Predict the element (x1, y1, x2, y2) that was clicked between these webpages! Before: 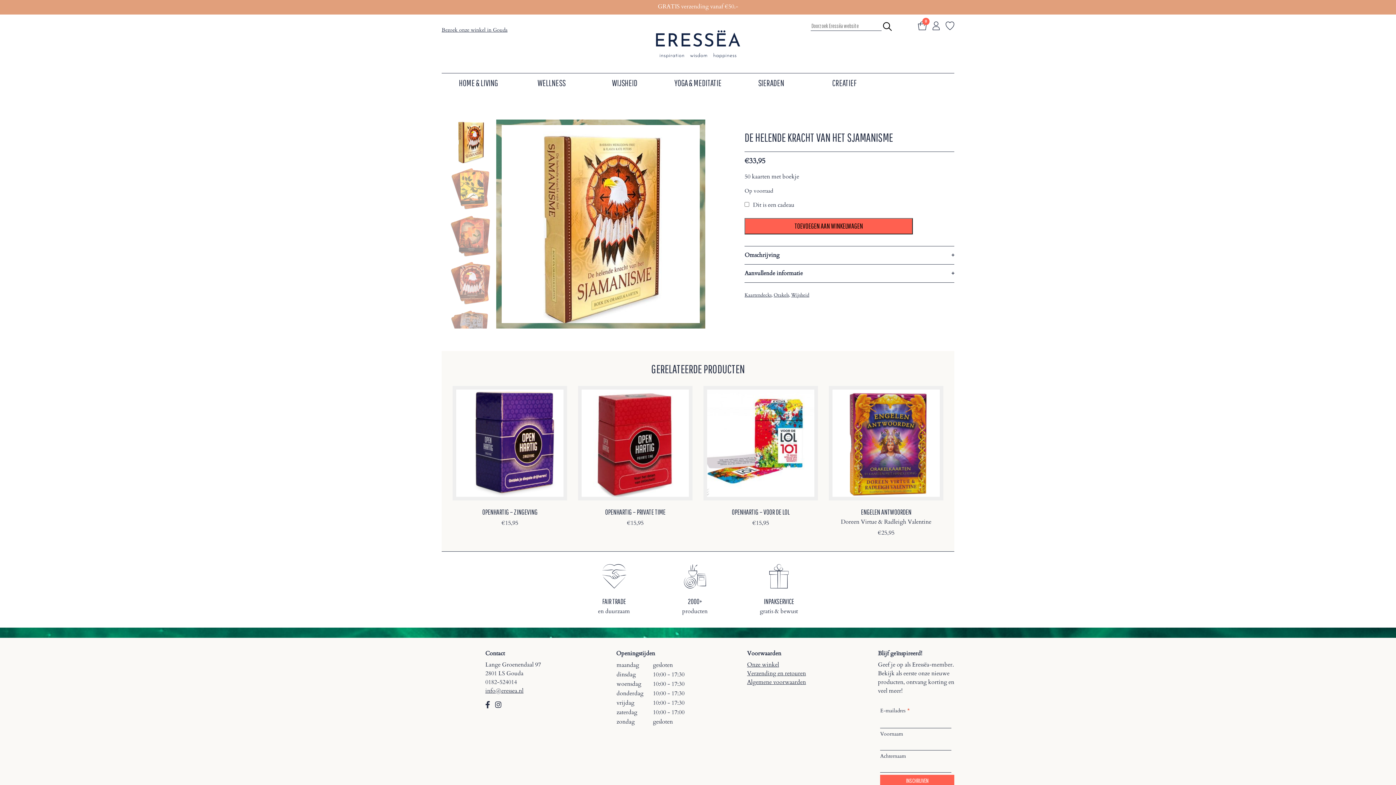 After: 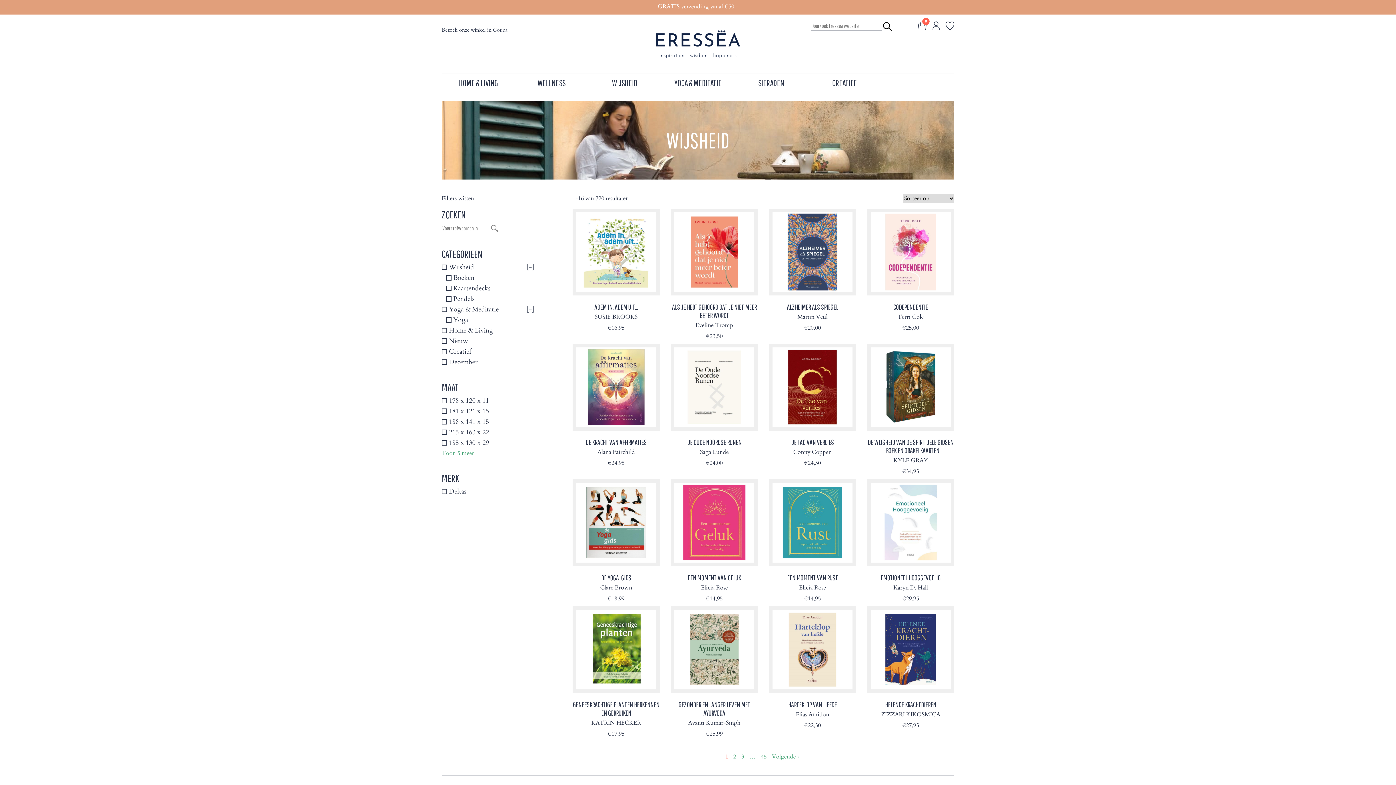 Action: bbox: (791, 291, 809, 298) label: Wijsheid